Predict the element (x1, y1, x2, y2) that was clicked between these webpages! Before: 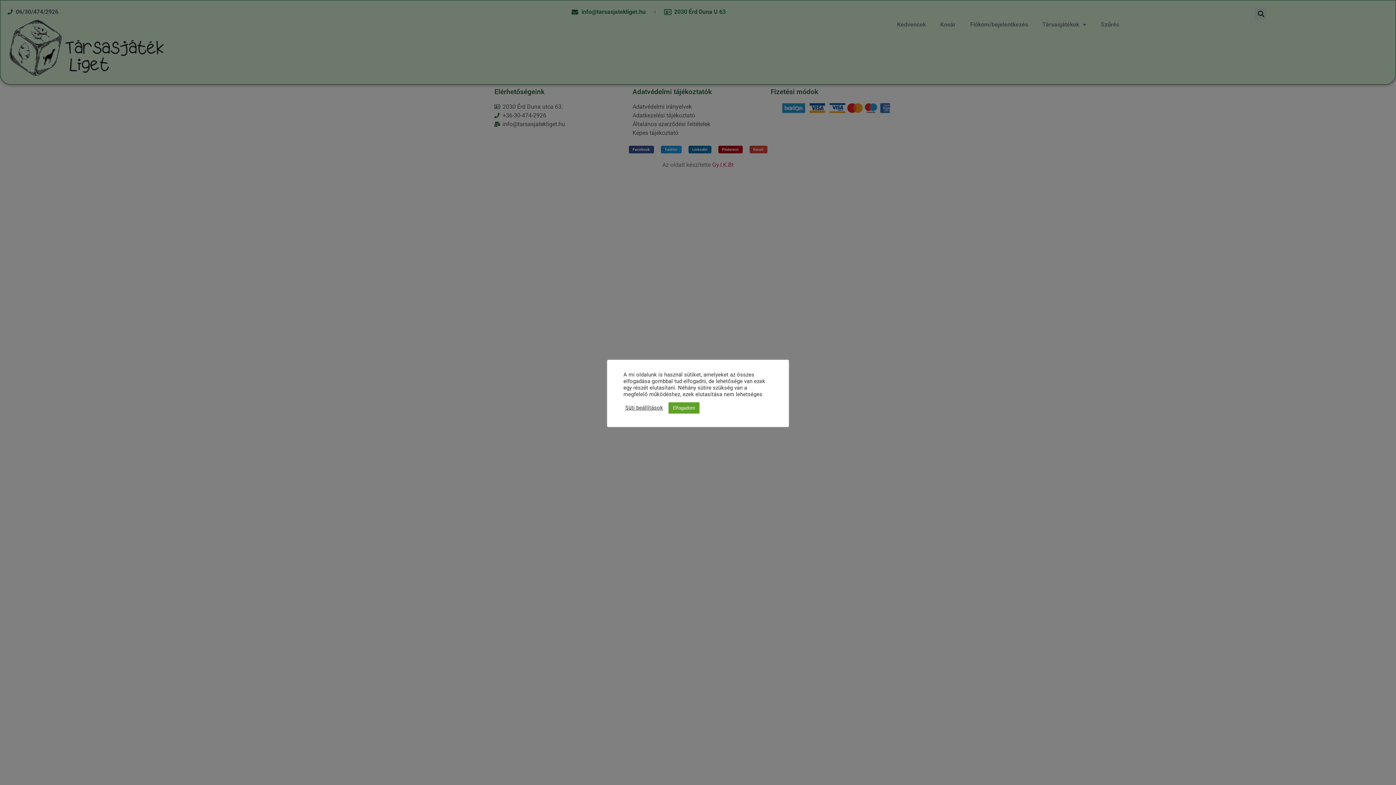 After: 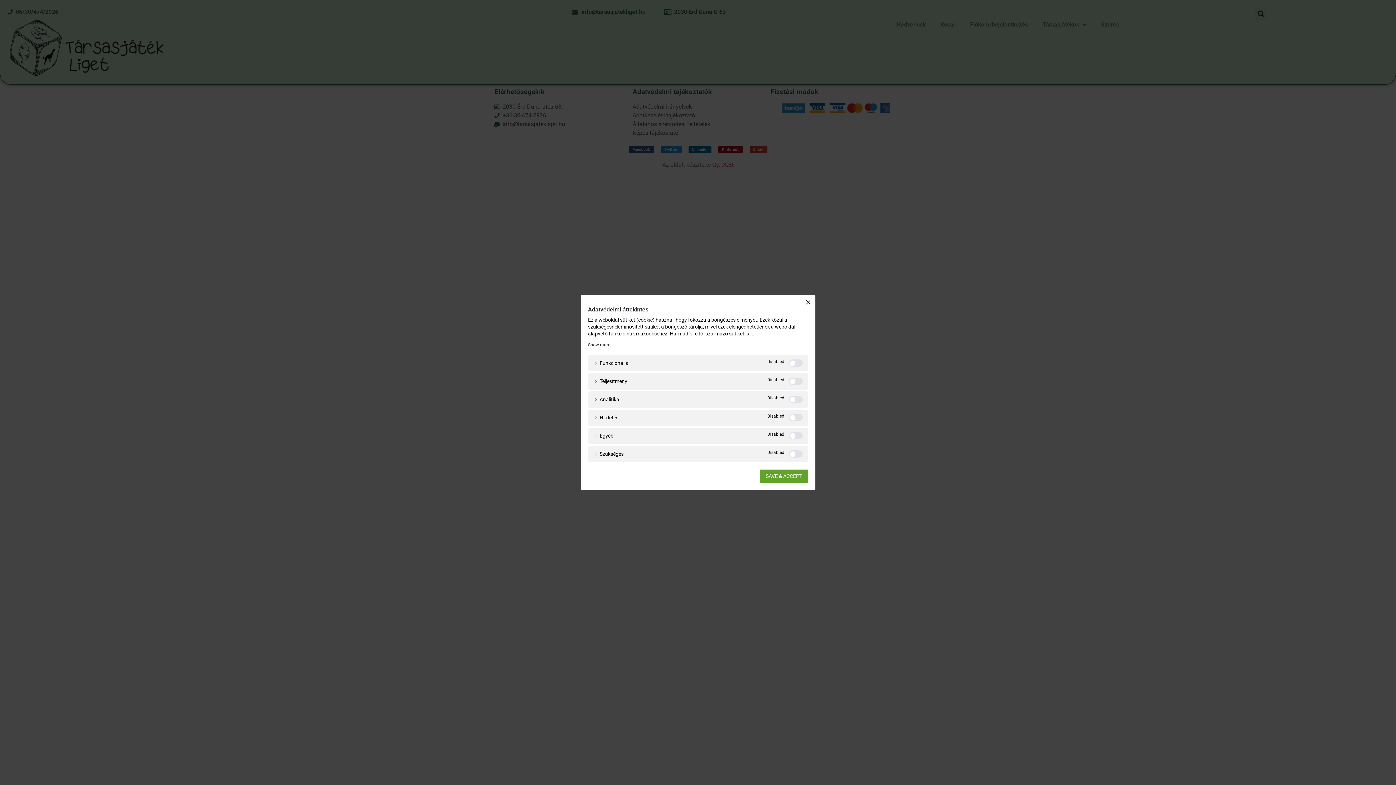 Action: label: Süti beállítások bbox: (625, 404, 663, 411)